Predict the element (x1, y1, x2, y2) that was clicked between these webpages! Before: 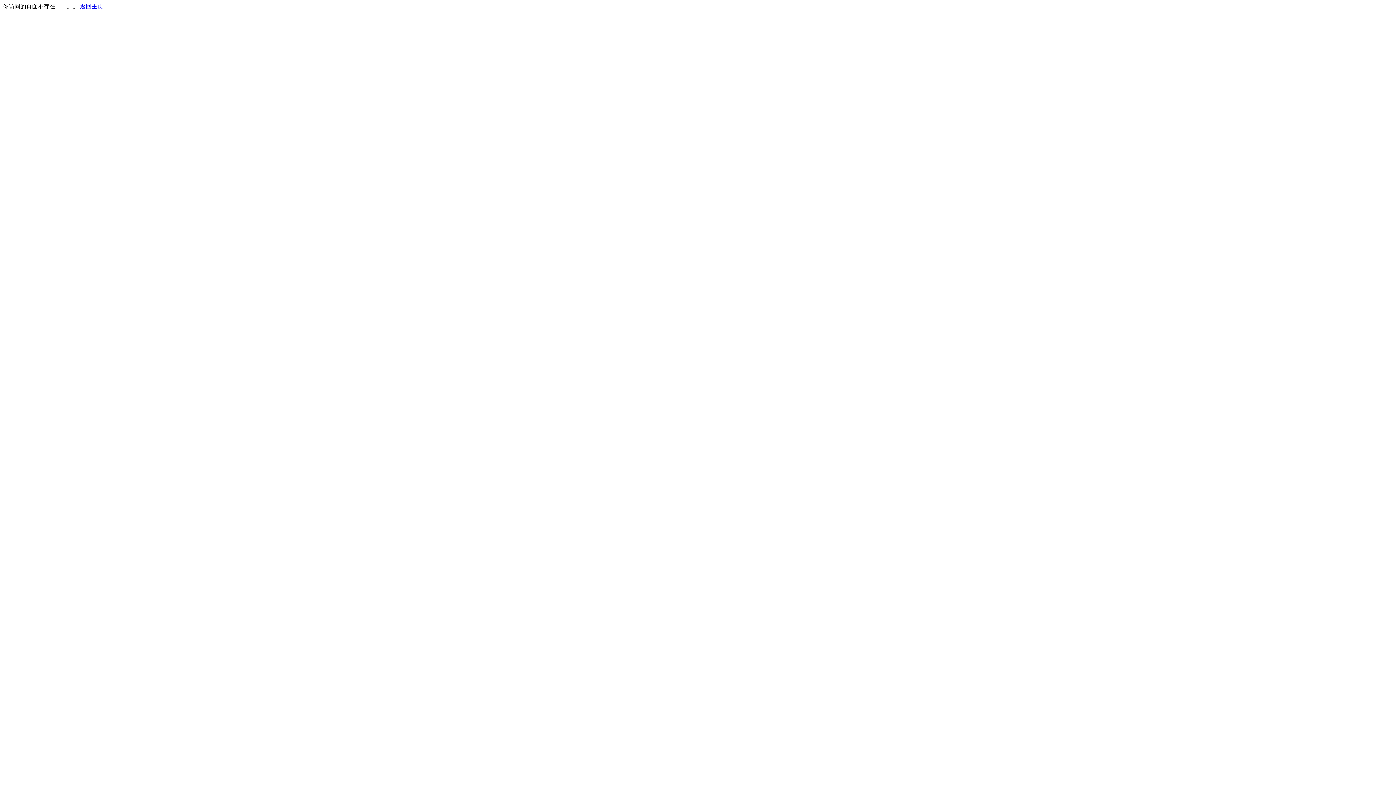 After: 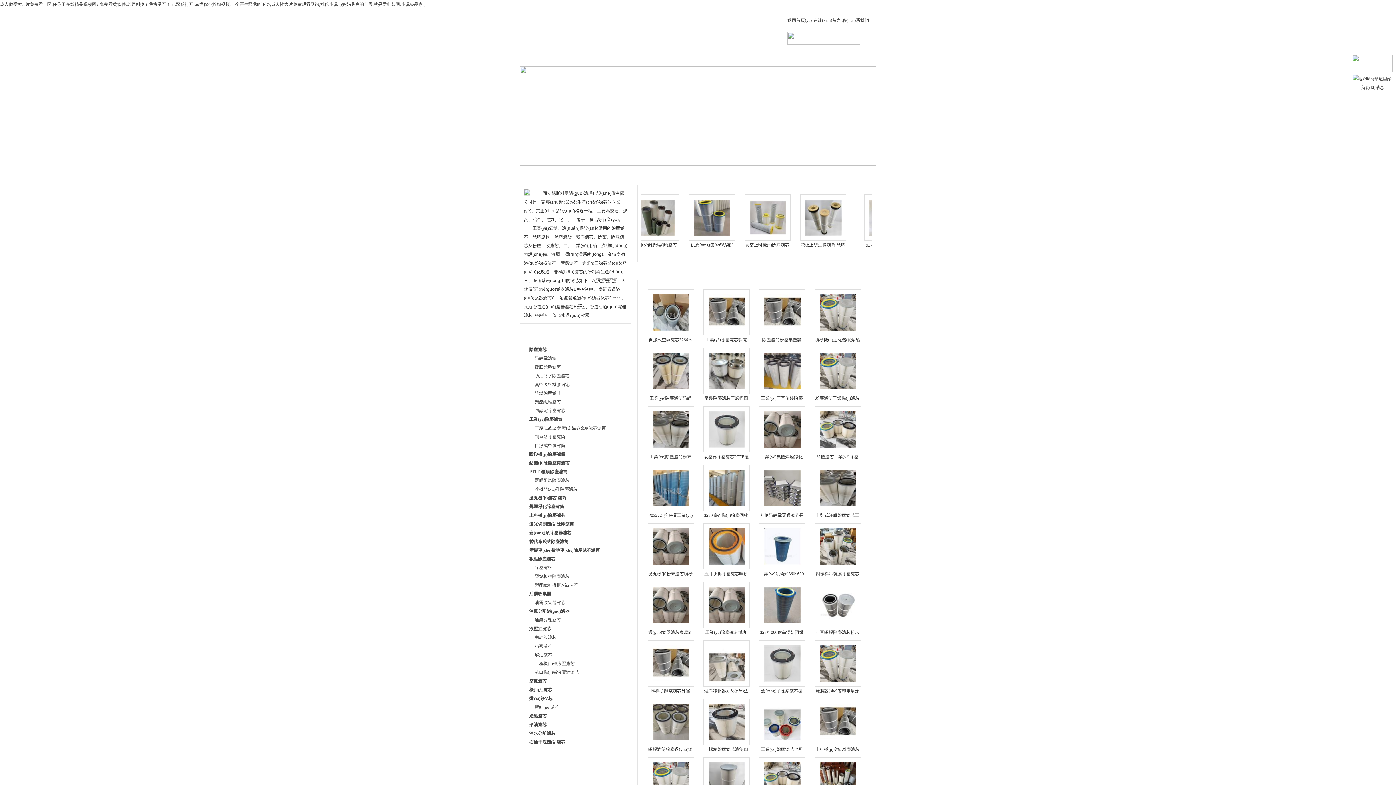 Action: label: 返回主页 bbox: (80, 3, 103, 9)